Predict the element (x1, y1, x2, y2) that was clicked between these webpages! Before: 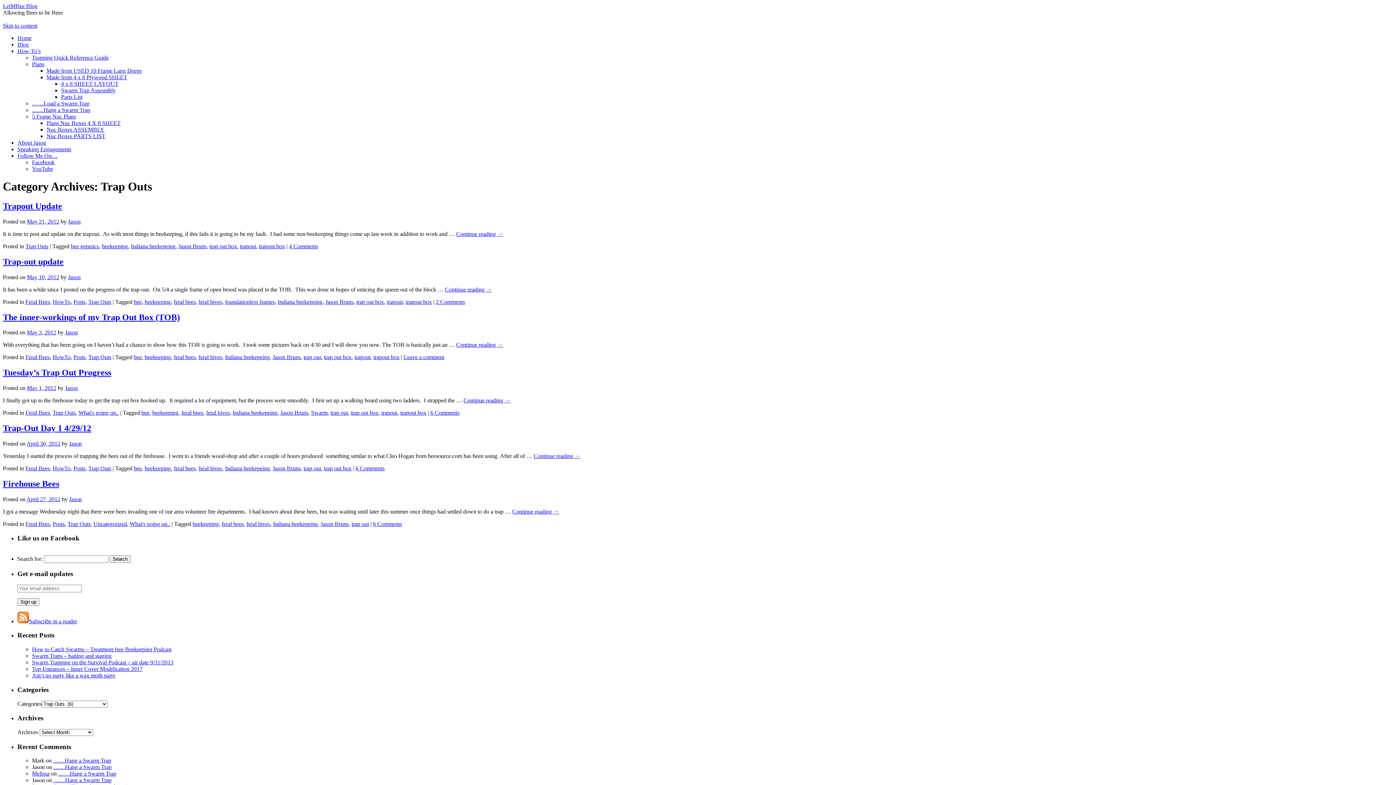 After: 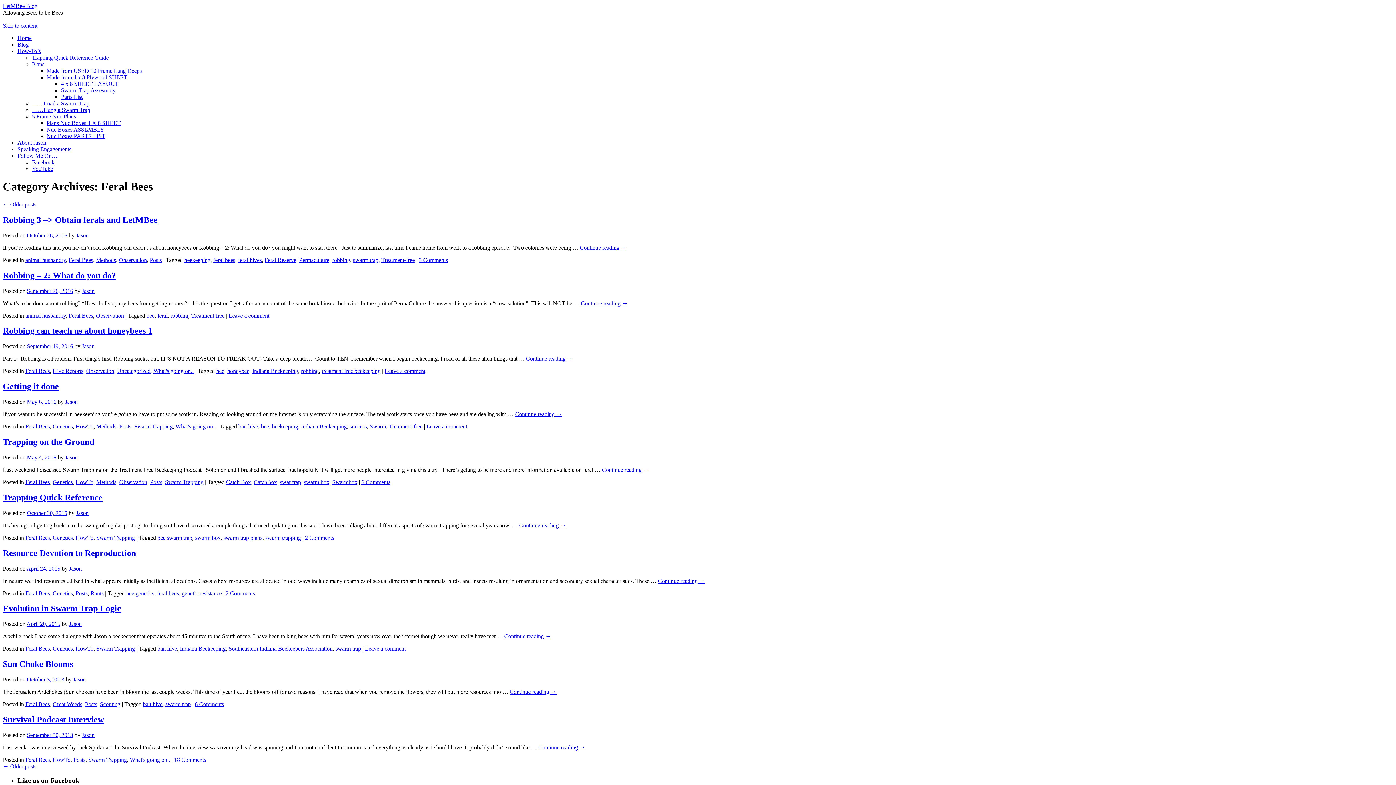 Action: label: Feral Bees bbox: (25, 465, 49, 471)